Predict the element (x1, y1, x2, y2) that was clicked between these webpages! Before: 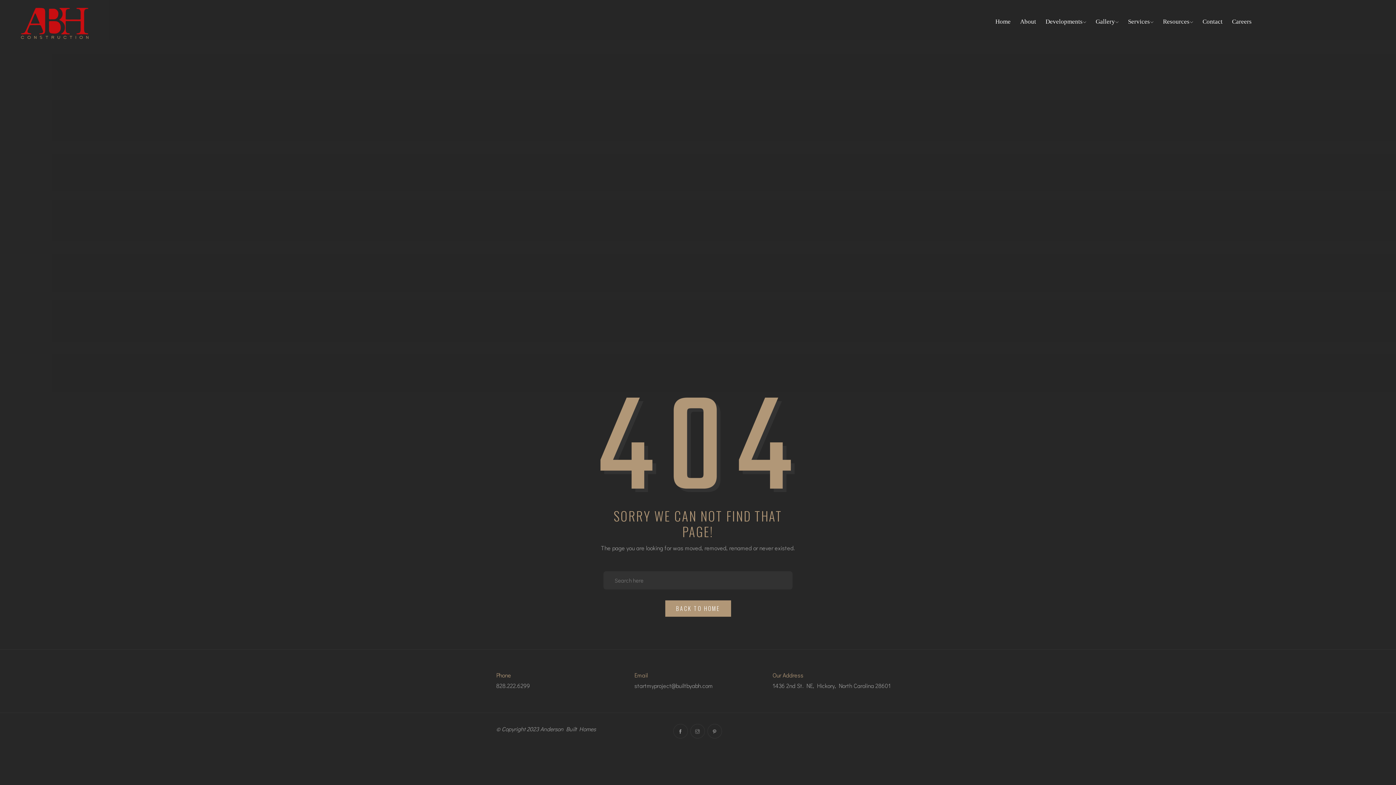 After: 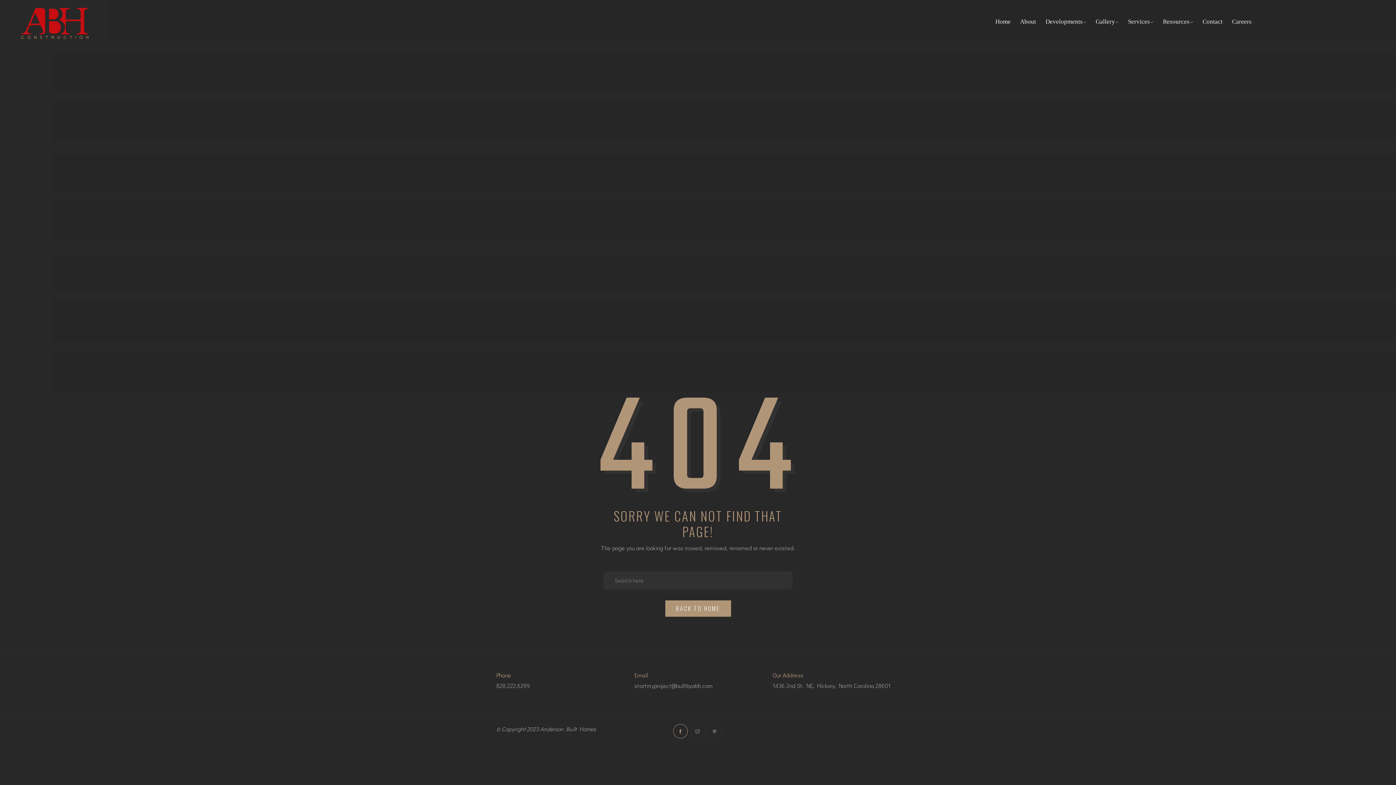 Action: bbox: (673, 724, 687, 738)